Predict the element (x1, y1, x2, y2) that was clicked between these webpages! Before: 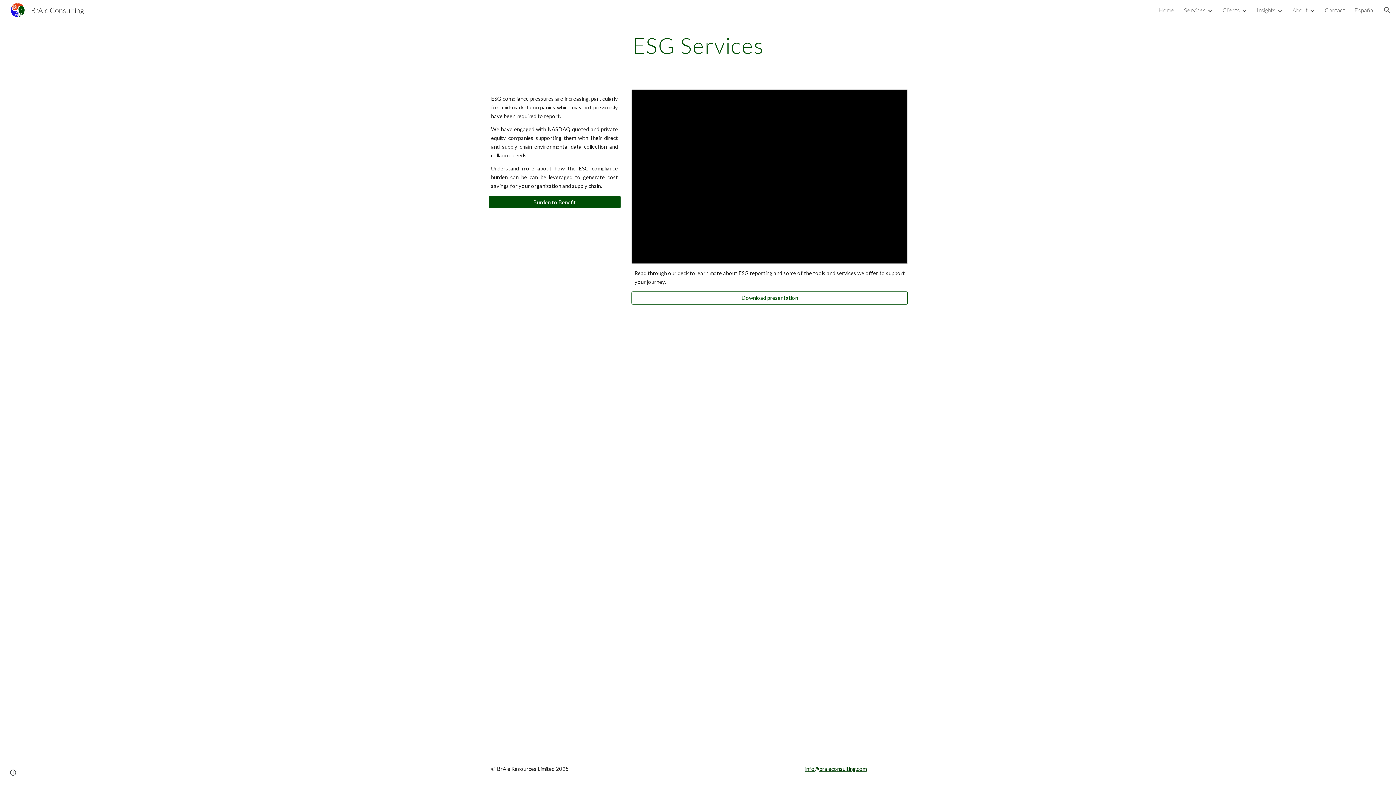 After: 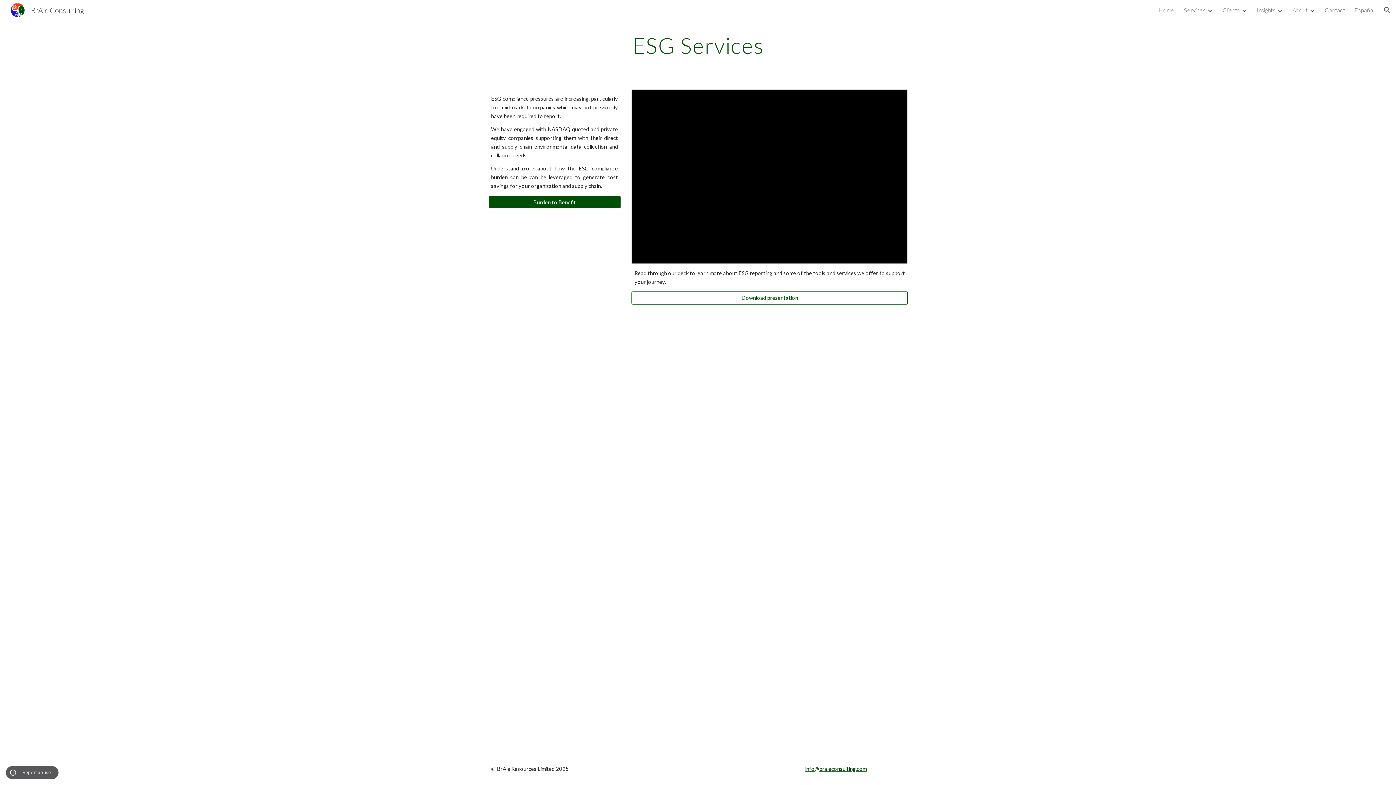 Action: label: Site actions bbox: (8, 768, 18, 778)